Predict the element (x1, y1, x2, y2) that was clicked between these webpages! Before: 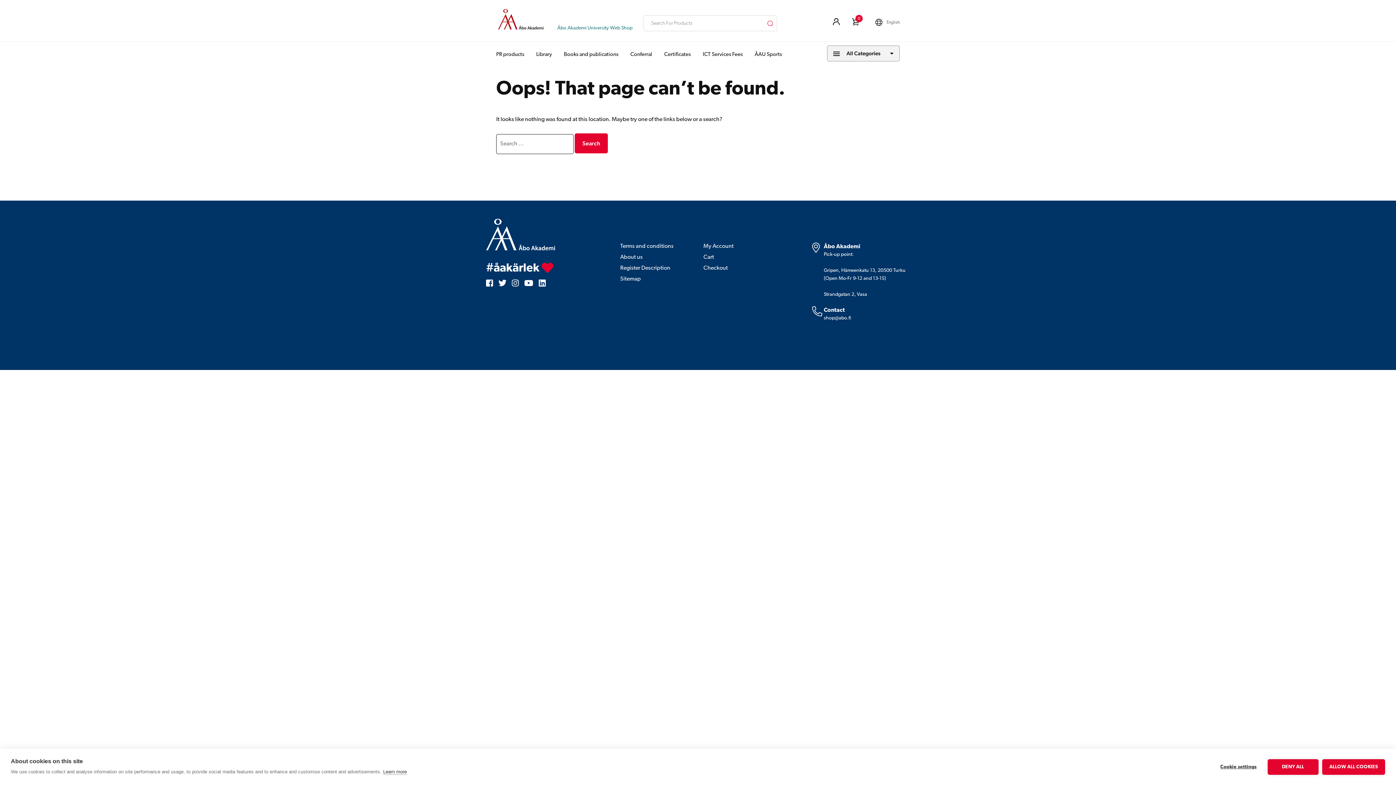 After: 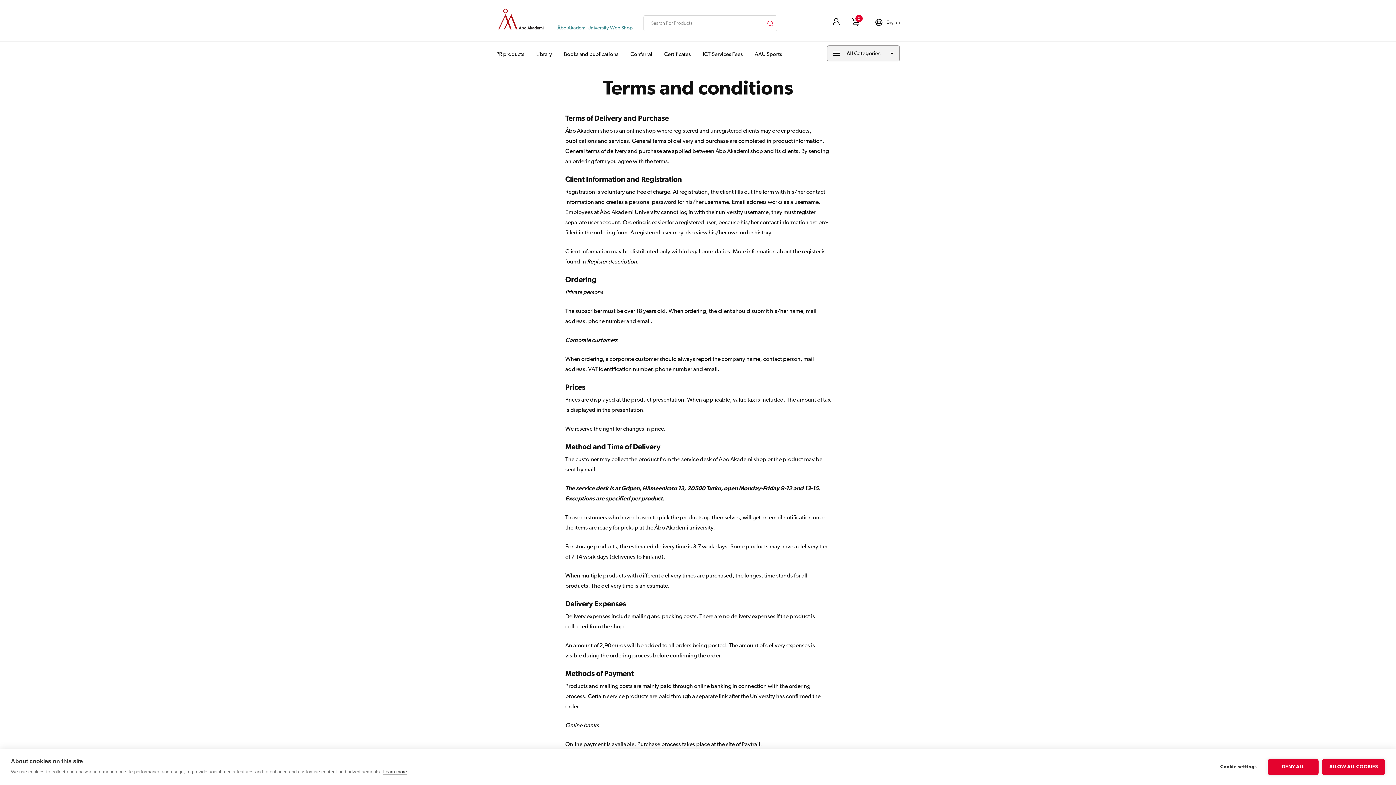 Action: label: Terms and conditions bbox: (620, 243, 673, 249)